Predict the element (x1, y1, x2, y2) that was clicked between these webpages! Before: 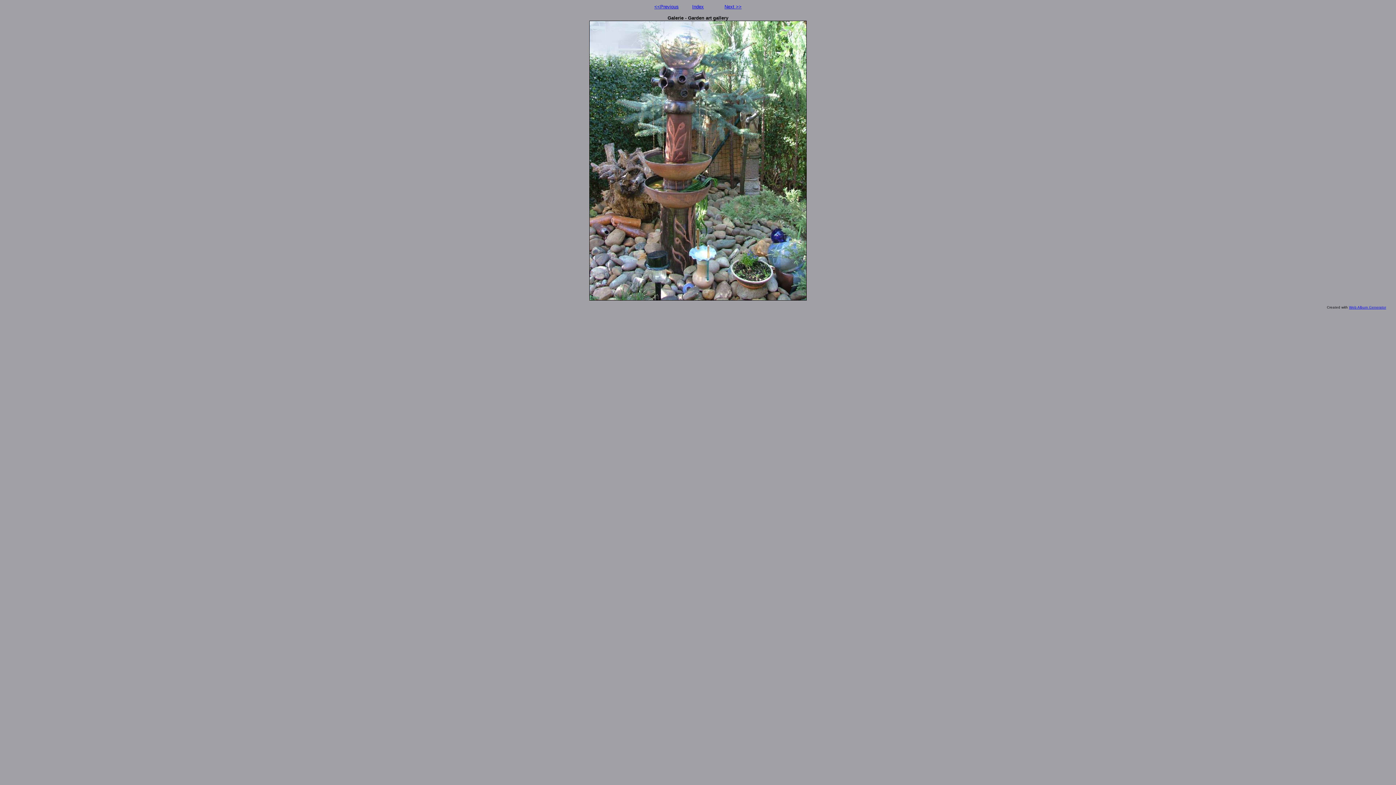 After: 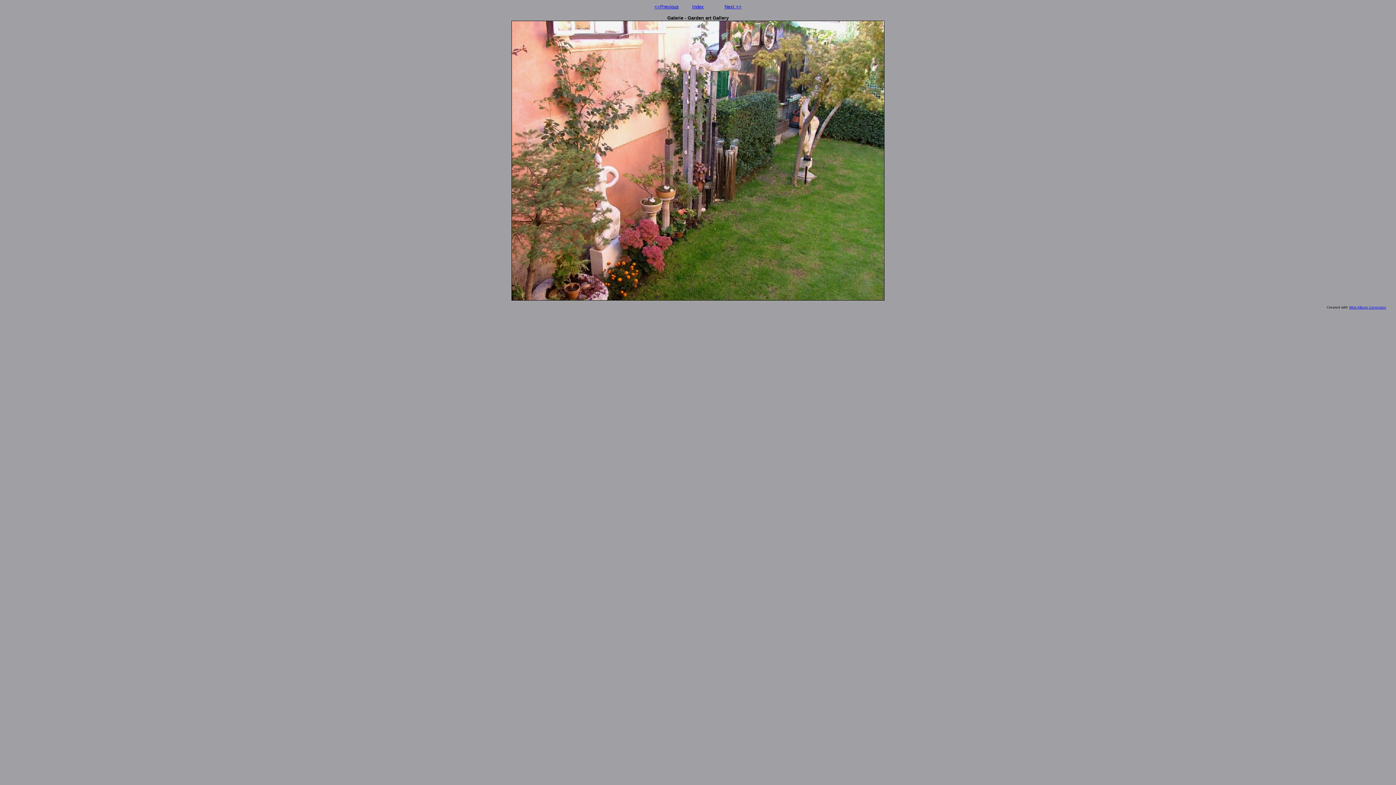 Action: label: <<Previous bbox: (654, 4, 678, 9)